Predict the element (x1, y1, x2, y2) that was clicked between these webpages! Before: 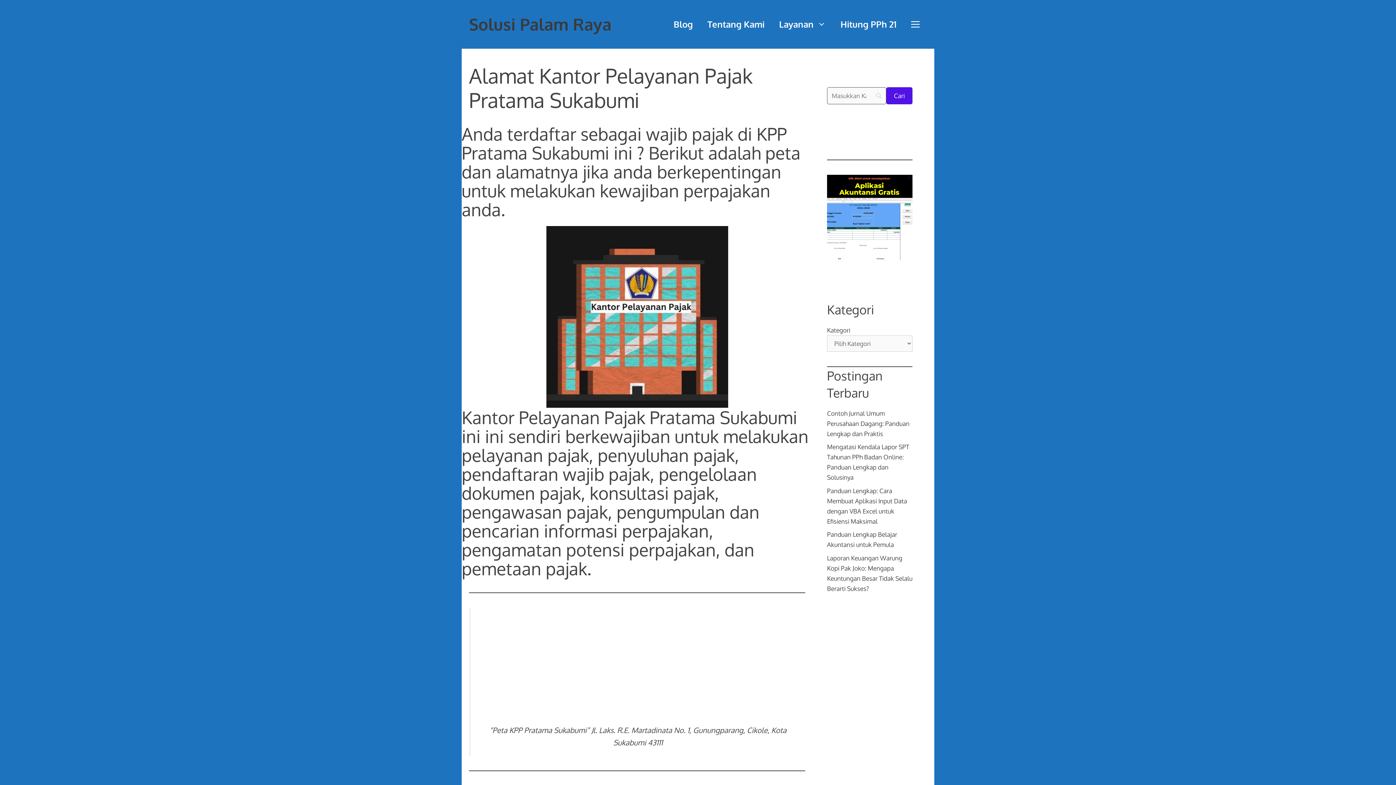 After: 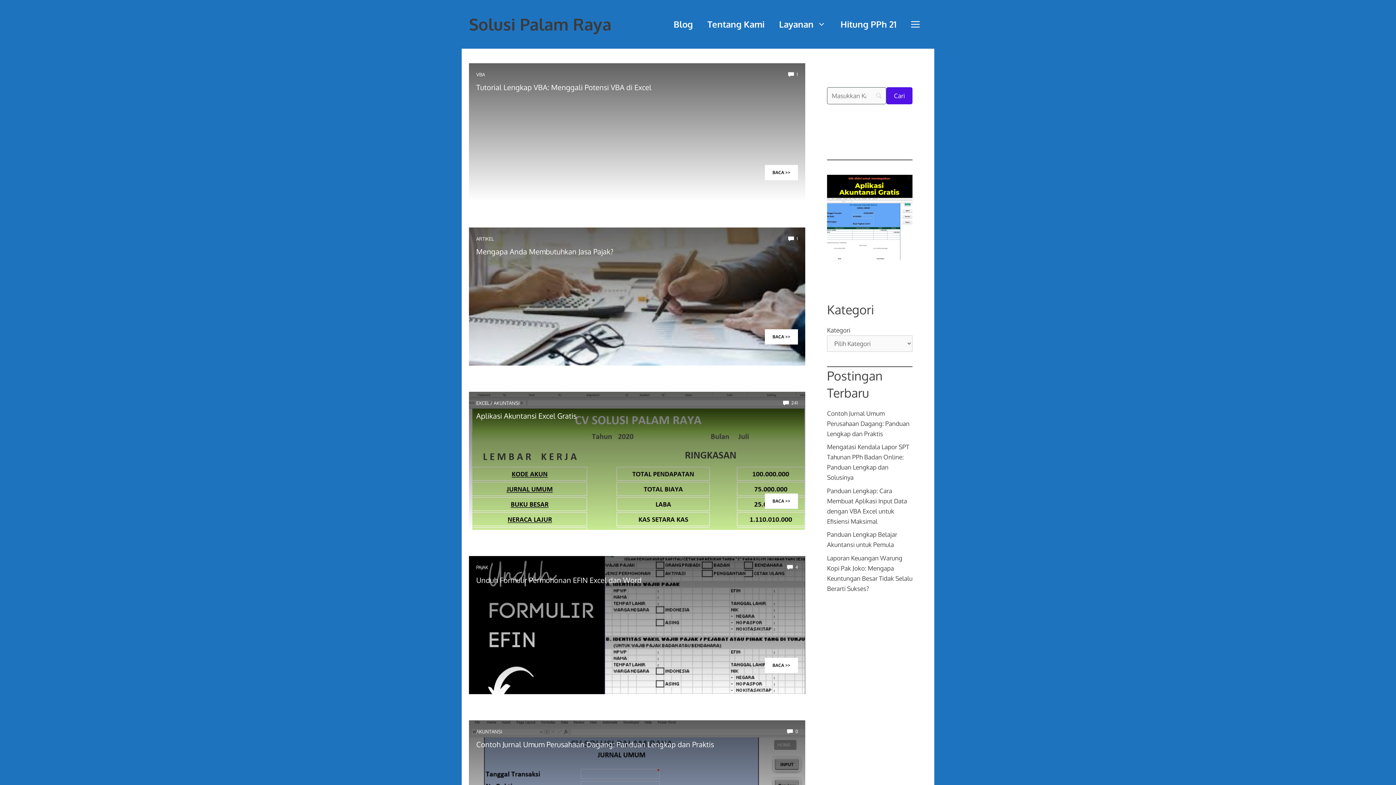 Action: label: Blog bbox: (666, 18, 700, 29)